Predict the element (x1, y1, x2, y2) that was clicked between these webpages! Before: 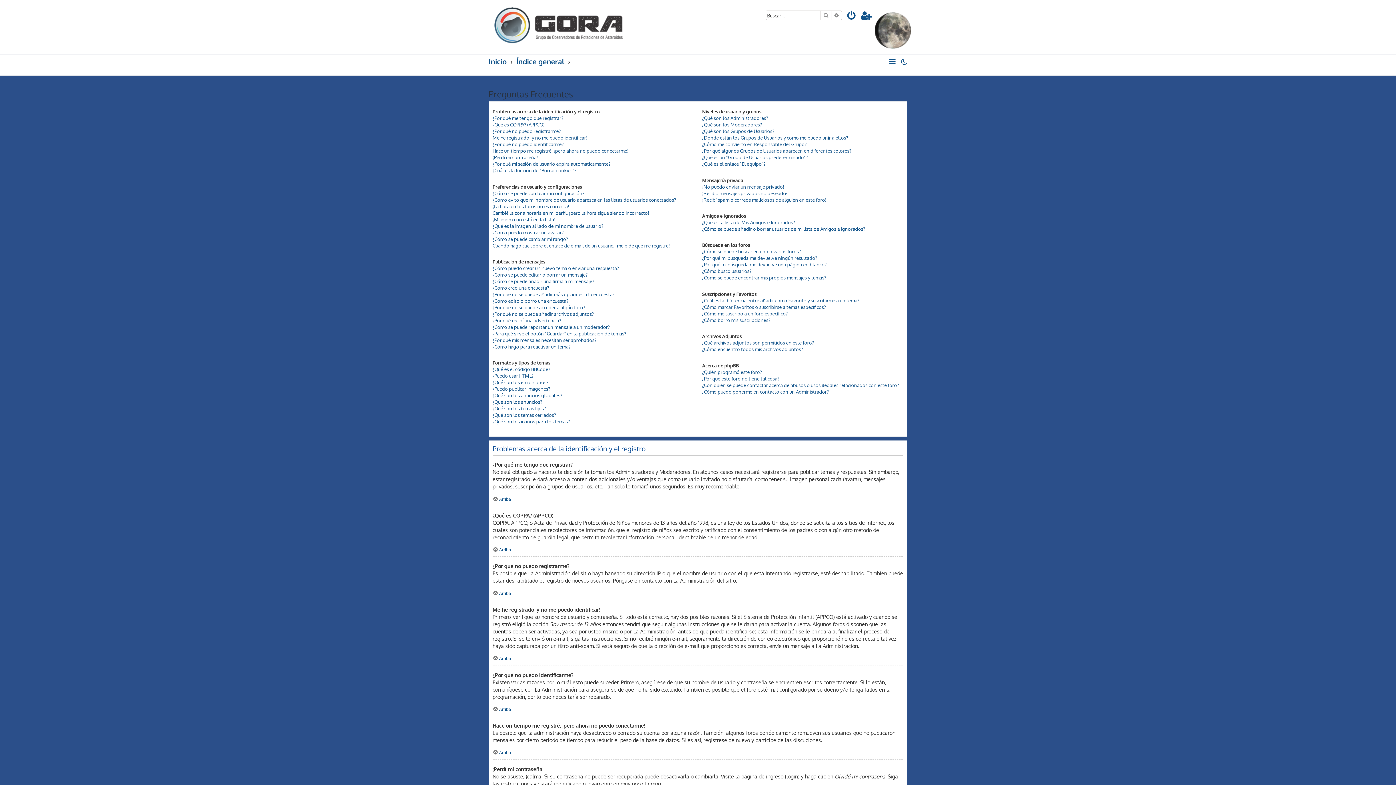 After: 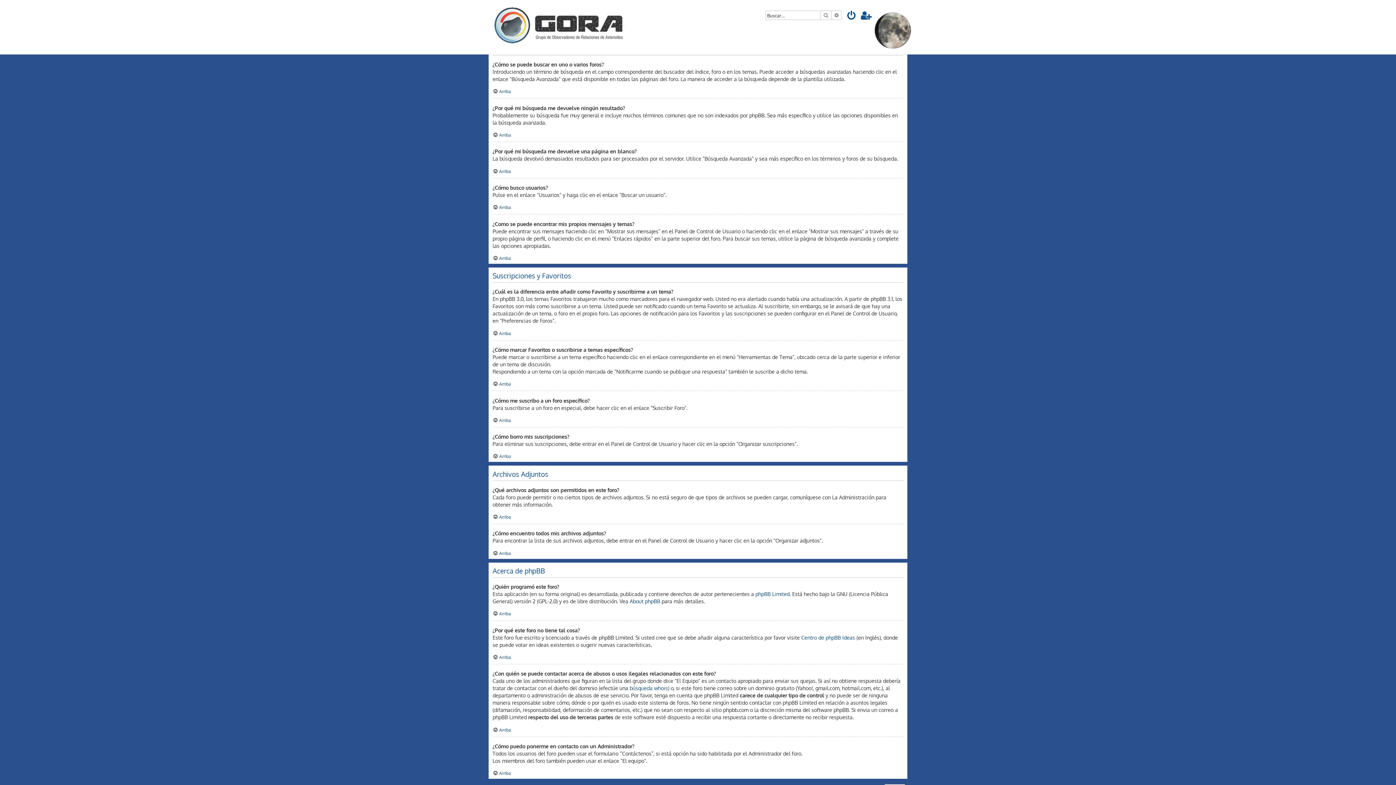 Action: label: ¿Cómo se puede añadir o borrar usuarios de mi lista de Amigos e Ignorados? bbox: (702, 225, 865, 232)